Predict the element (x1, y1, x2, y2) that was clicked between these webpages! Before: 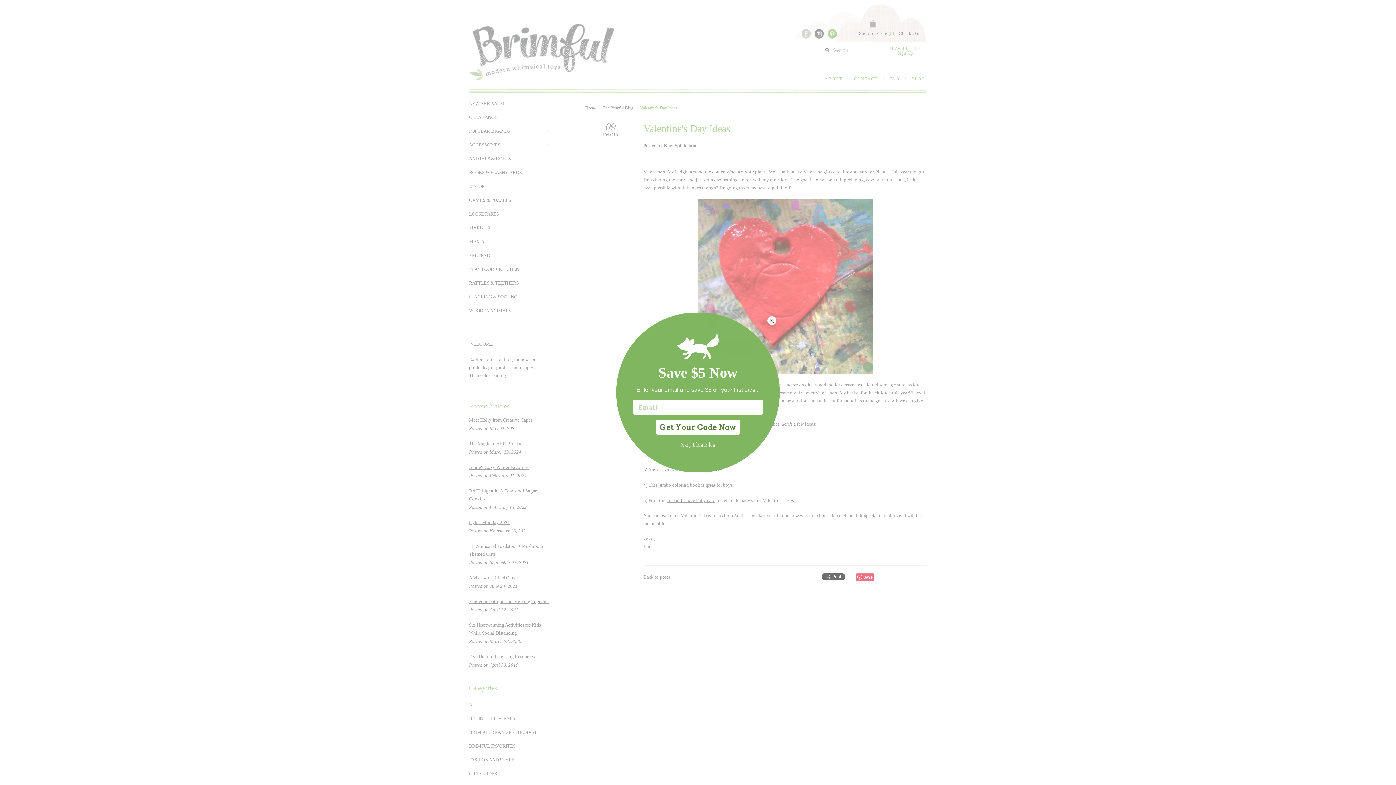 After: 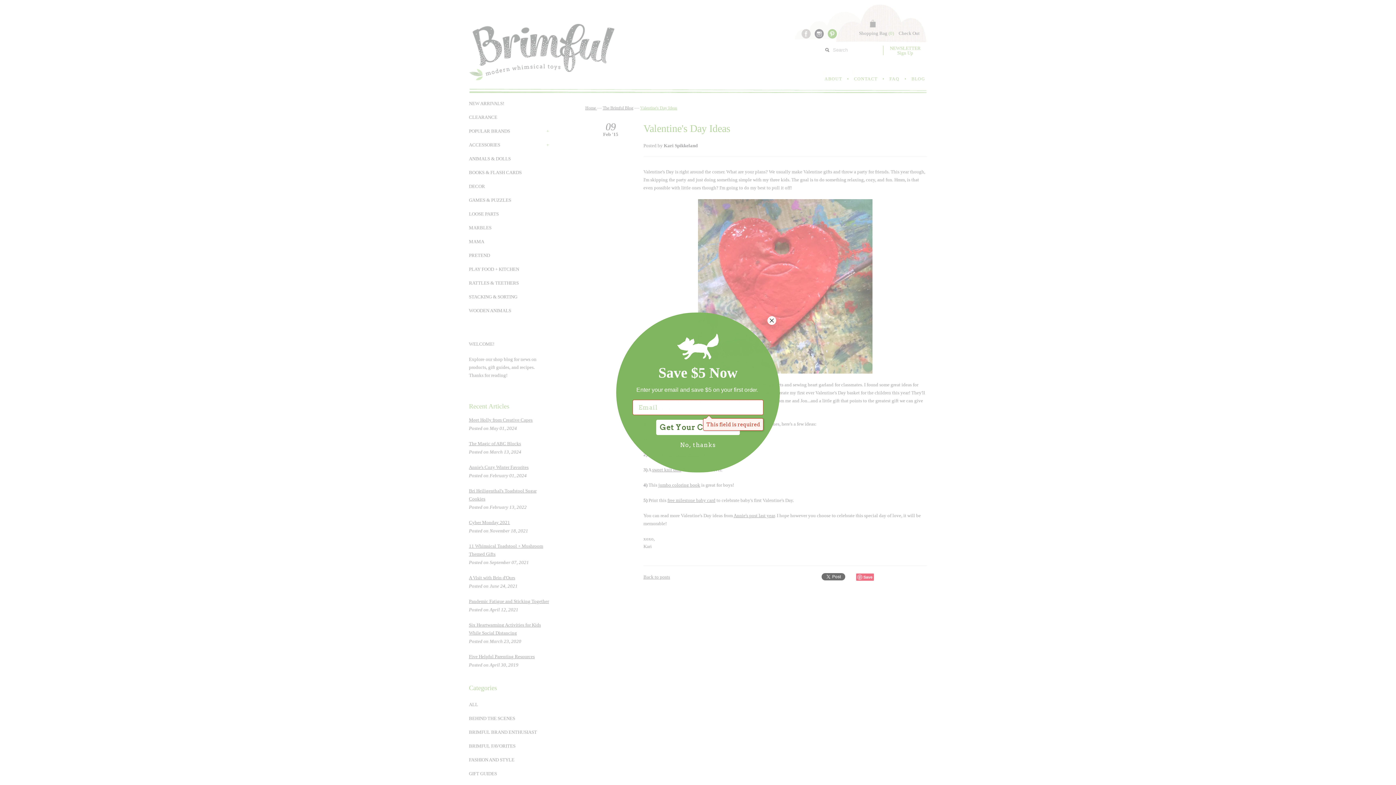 Action: bbox: (656, 420, 740, 435) label: Get Your Code Now